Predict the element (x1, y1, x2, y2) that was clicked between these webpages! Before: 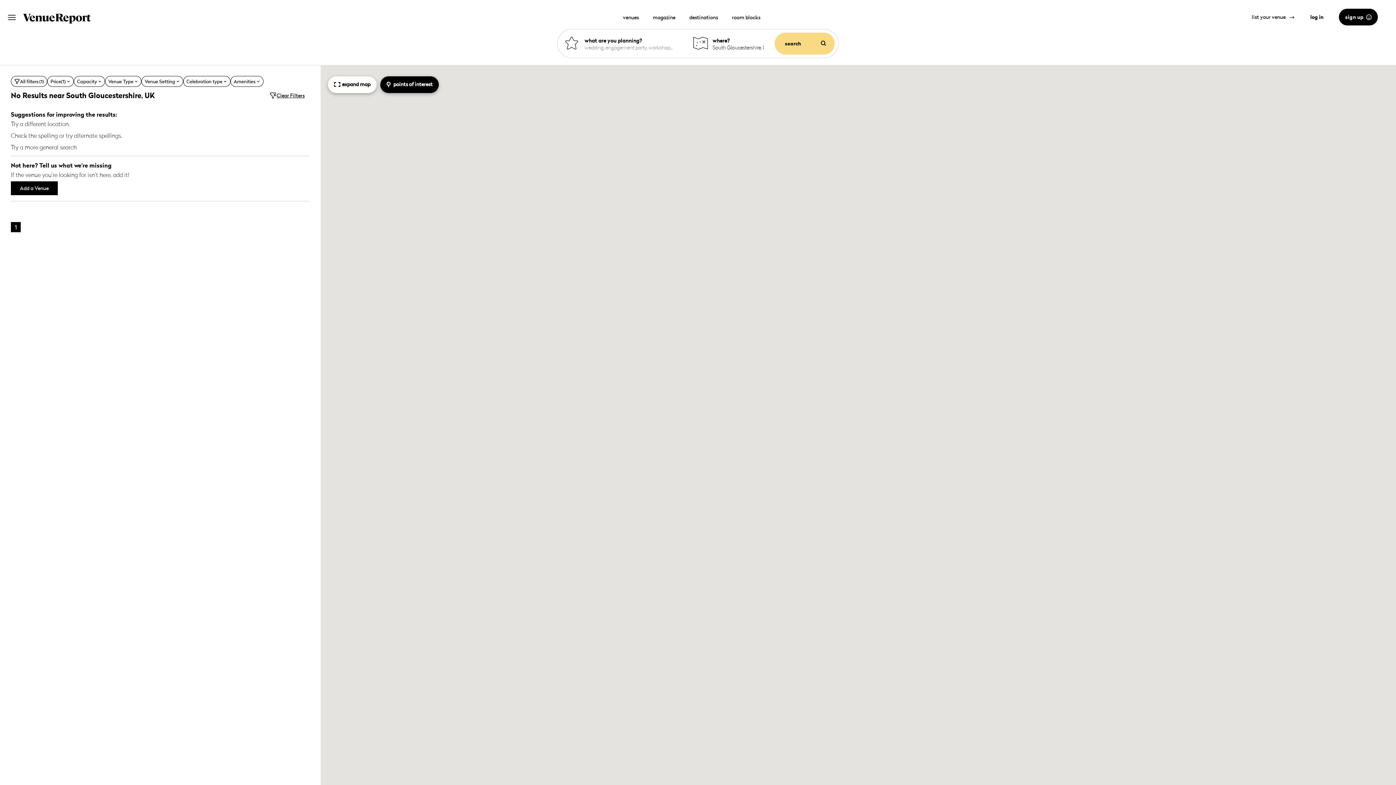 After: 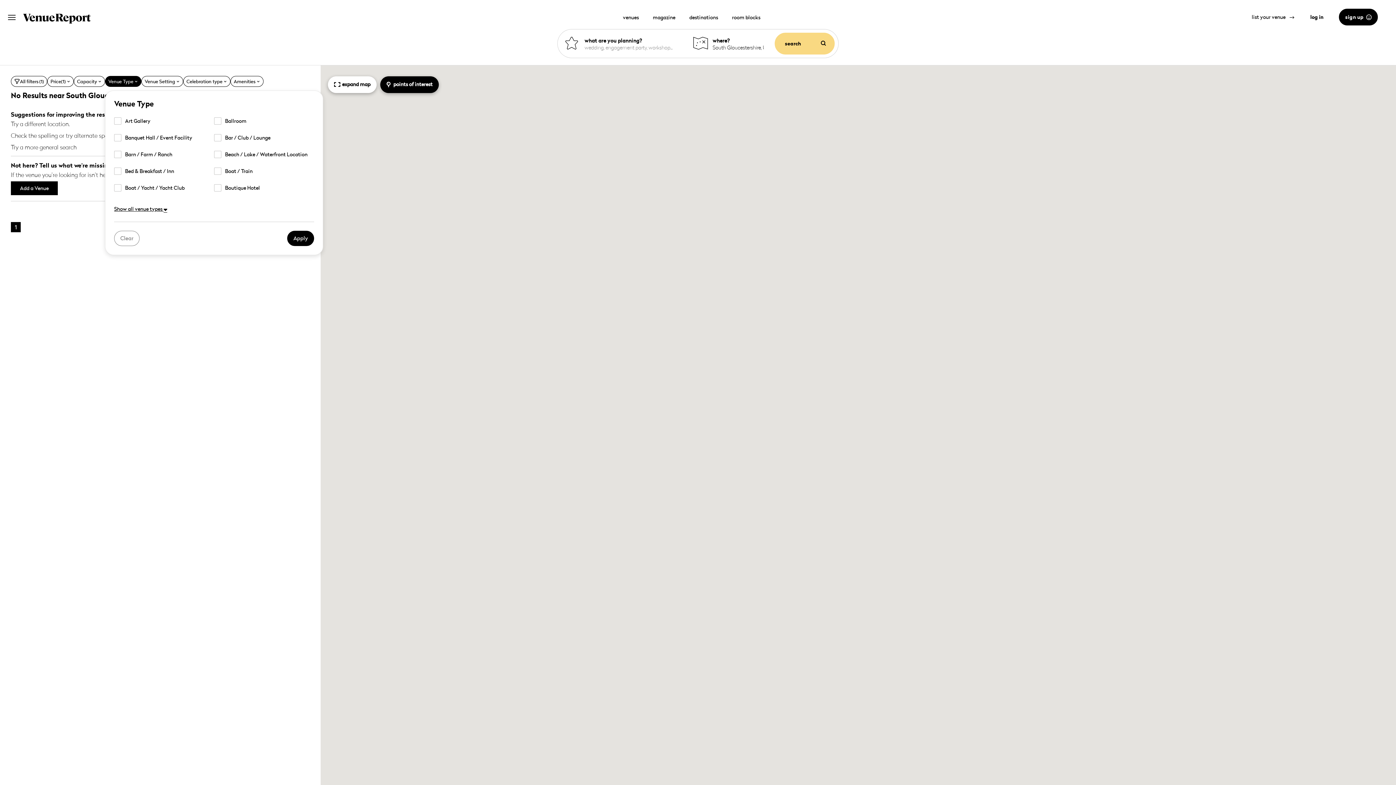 Action: bbox: (105, 76, 141, 86) label: Venue Type